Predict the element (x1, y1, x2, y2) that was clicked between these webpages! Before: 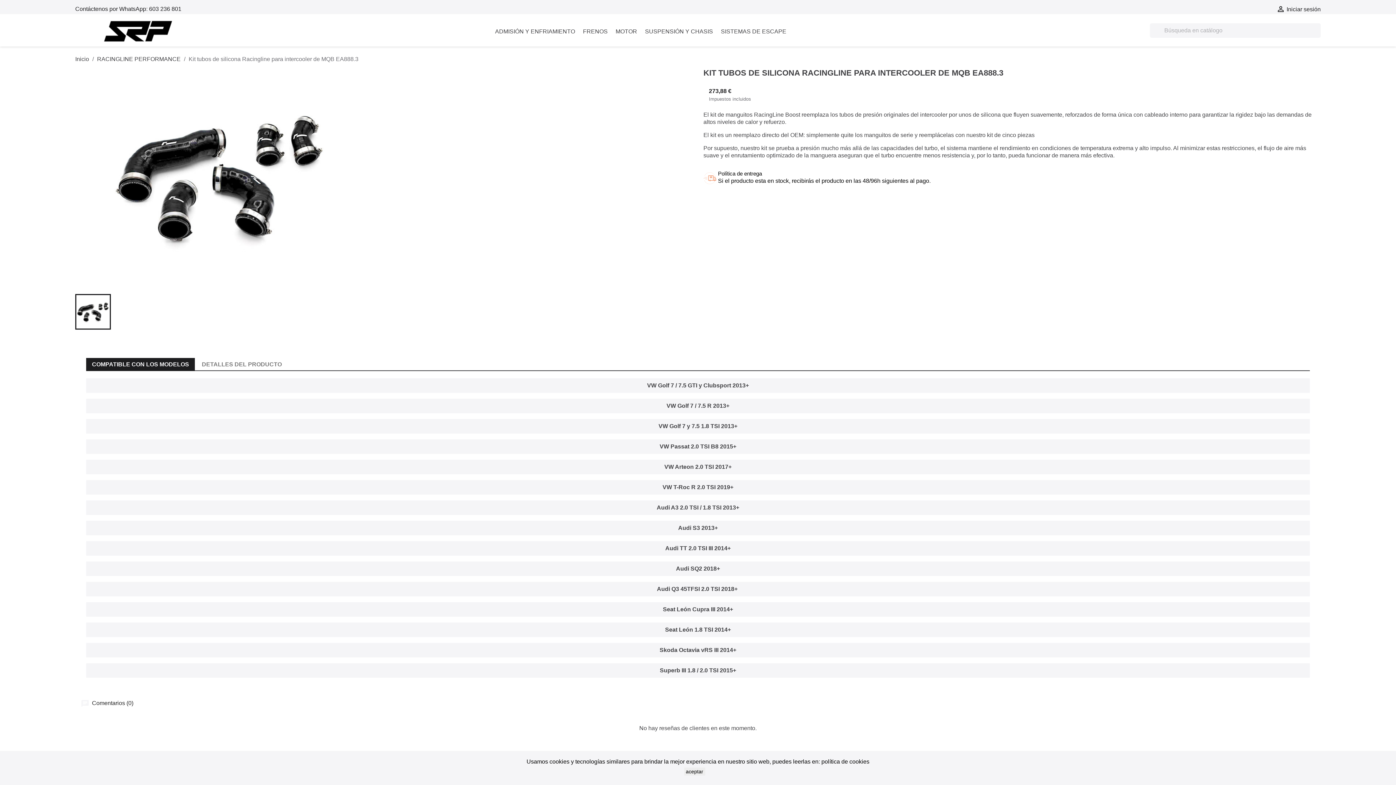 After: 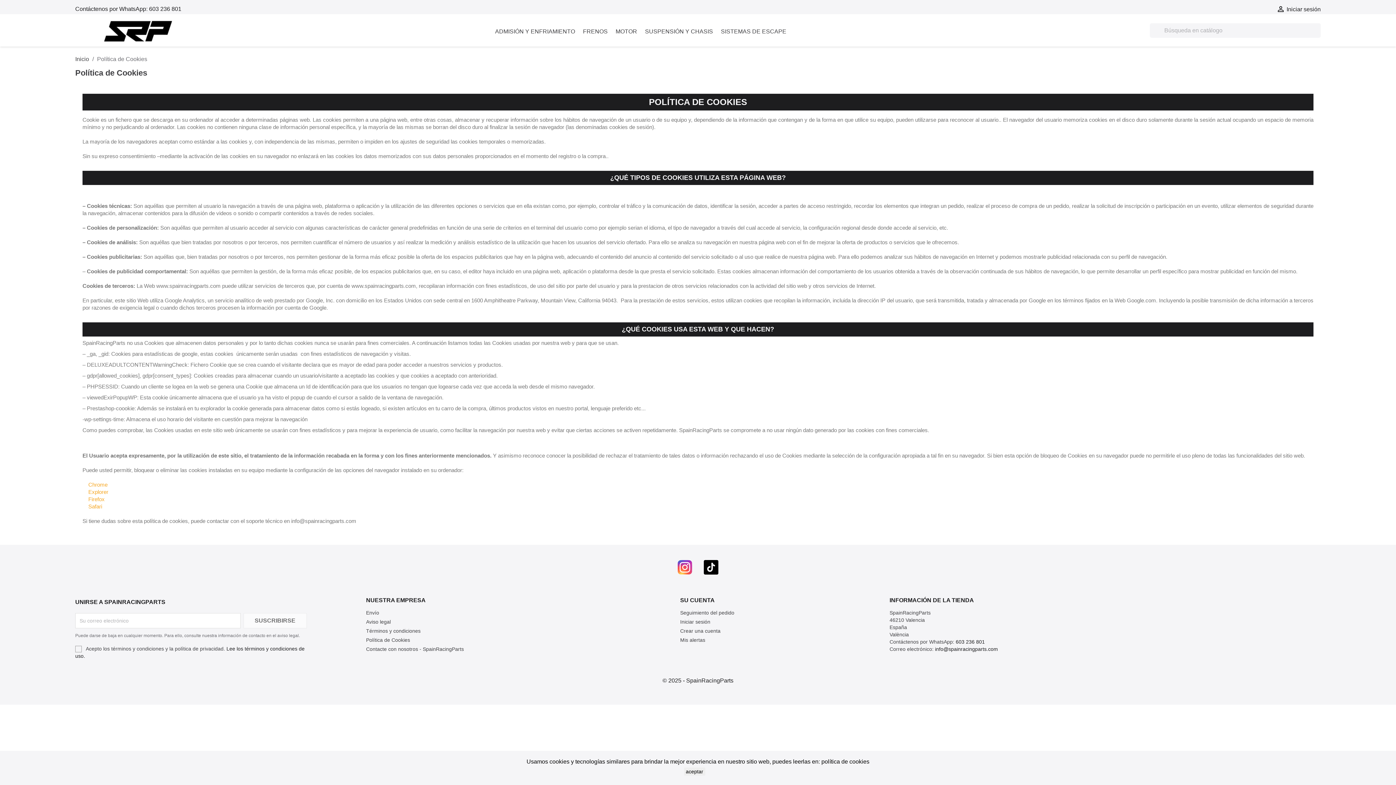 Action: label: política de cookies bbox: (821, 758, 869, 765)